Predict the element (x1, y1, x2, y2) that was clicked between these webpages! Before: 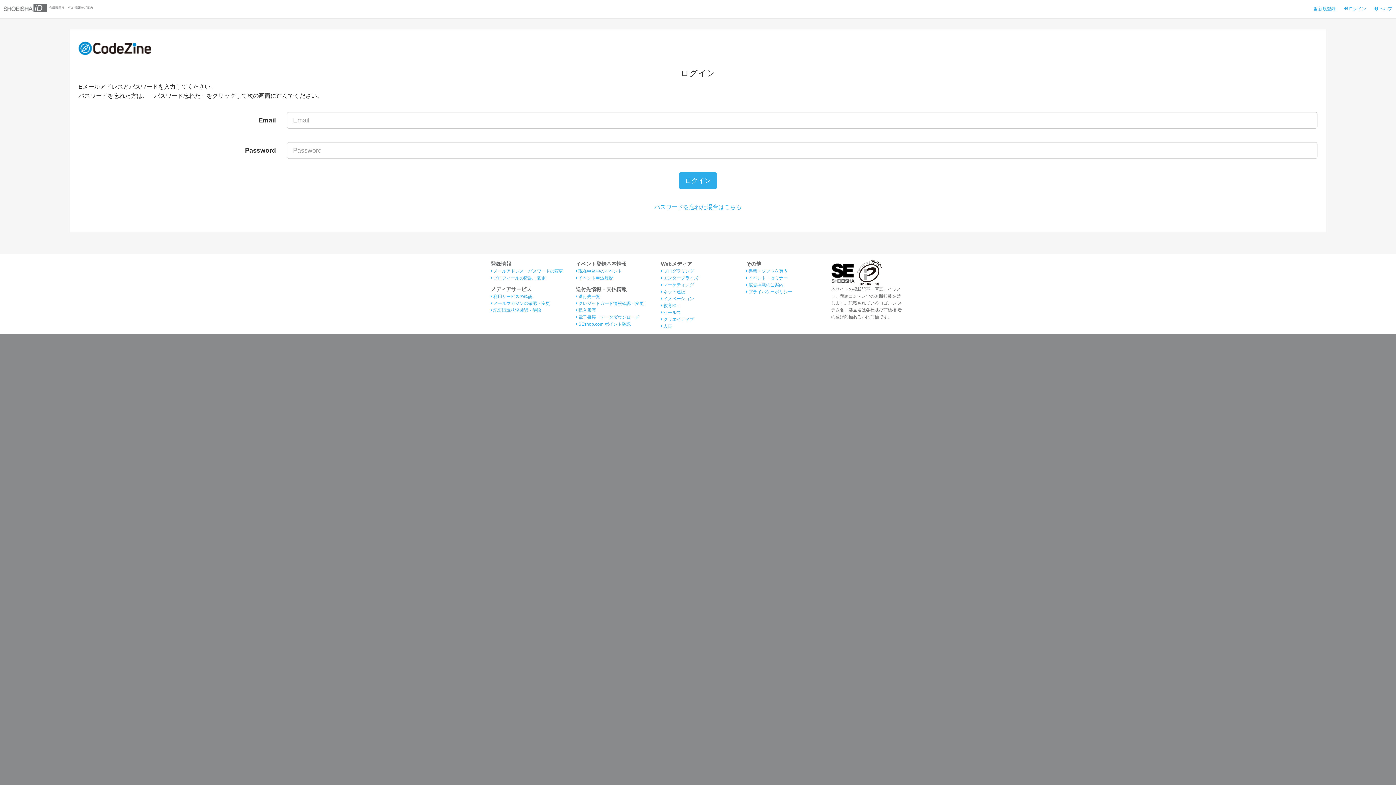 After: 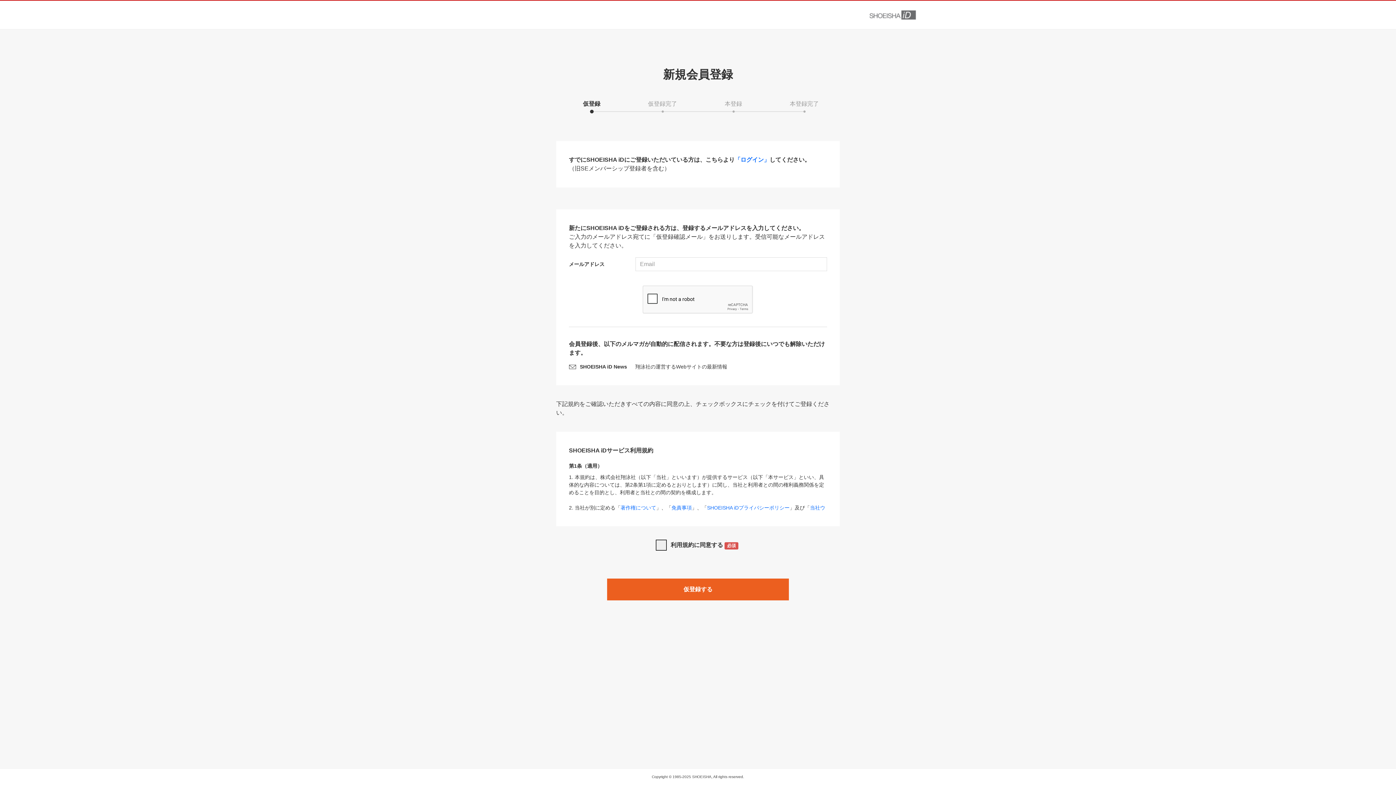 Action: bbox: (1310, 0, 1339, 18) label:  新規登録